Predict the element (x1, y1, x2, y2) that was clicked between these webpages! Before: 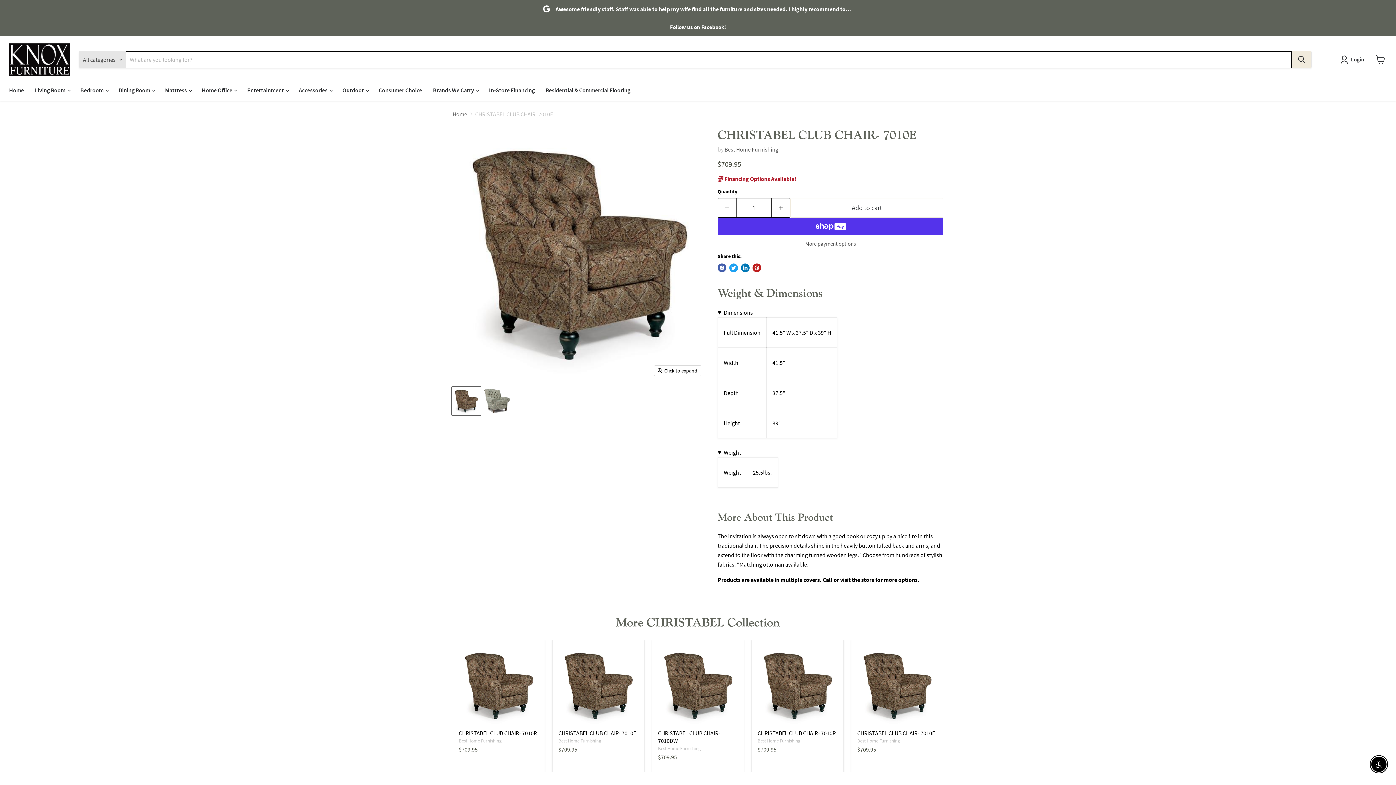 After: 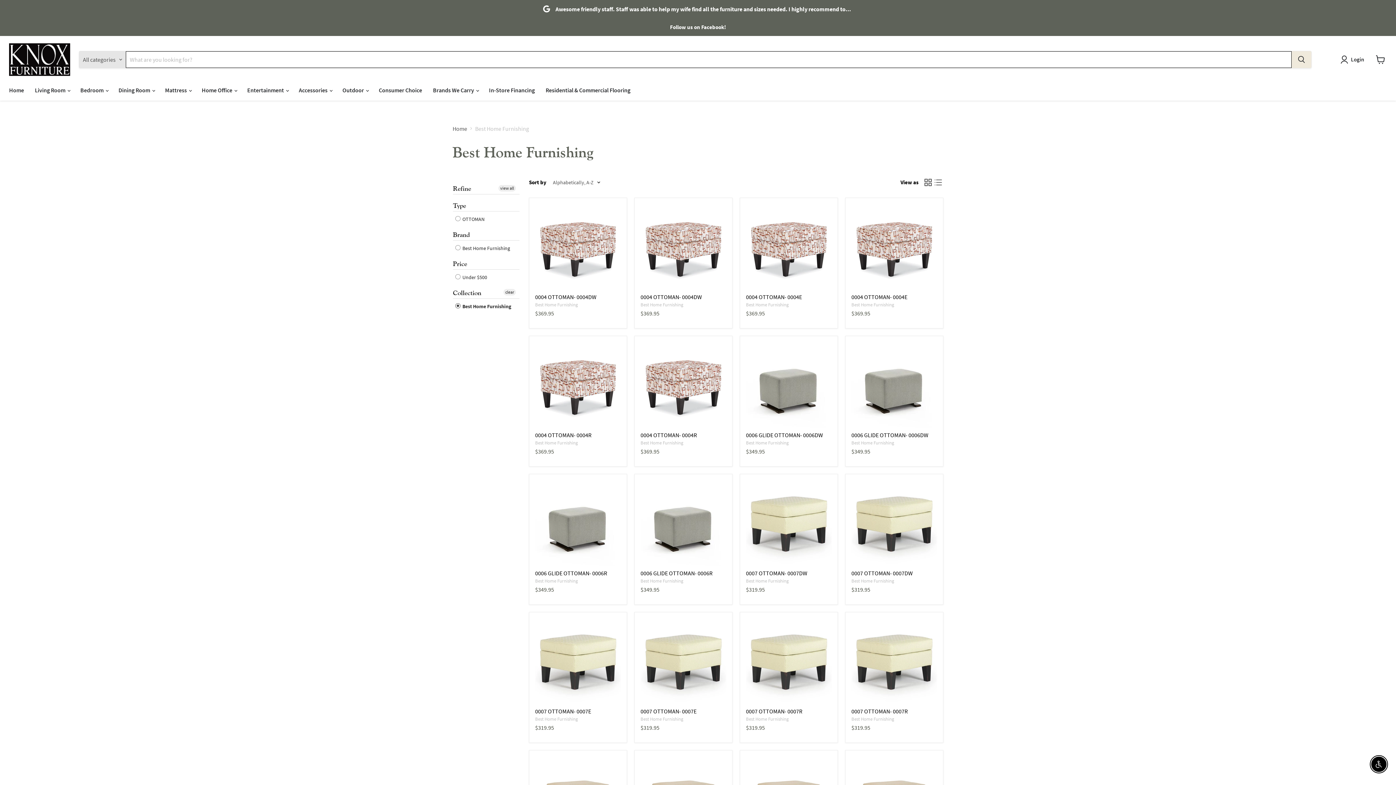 Action: label: Best Home Furnishing bbox: (658, 745, 701, 751)